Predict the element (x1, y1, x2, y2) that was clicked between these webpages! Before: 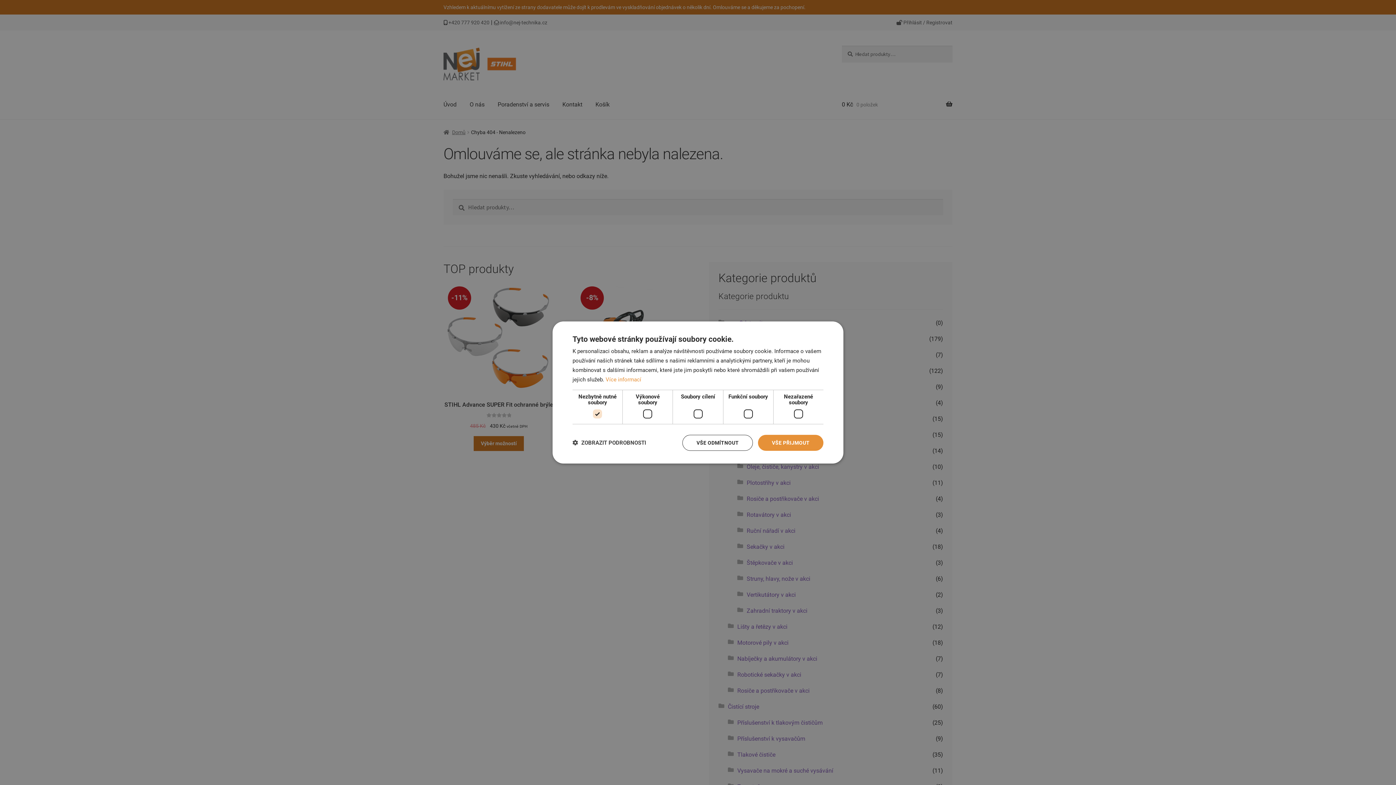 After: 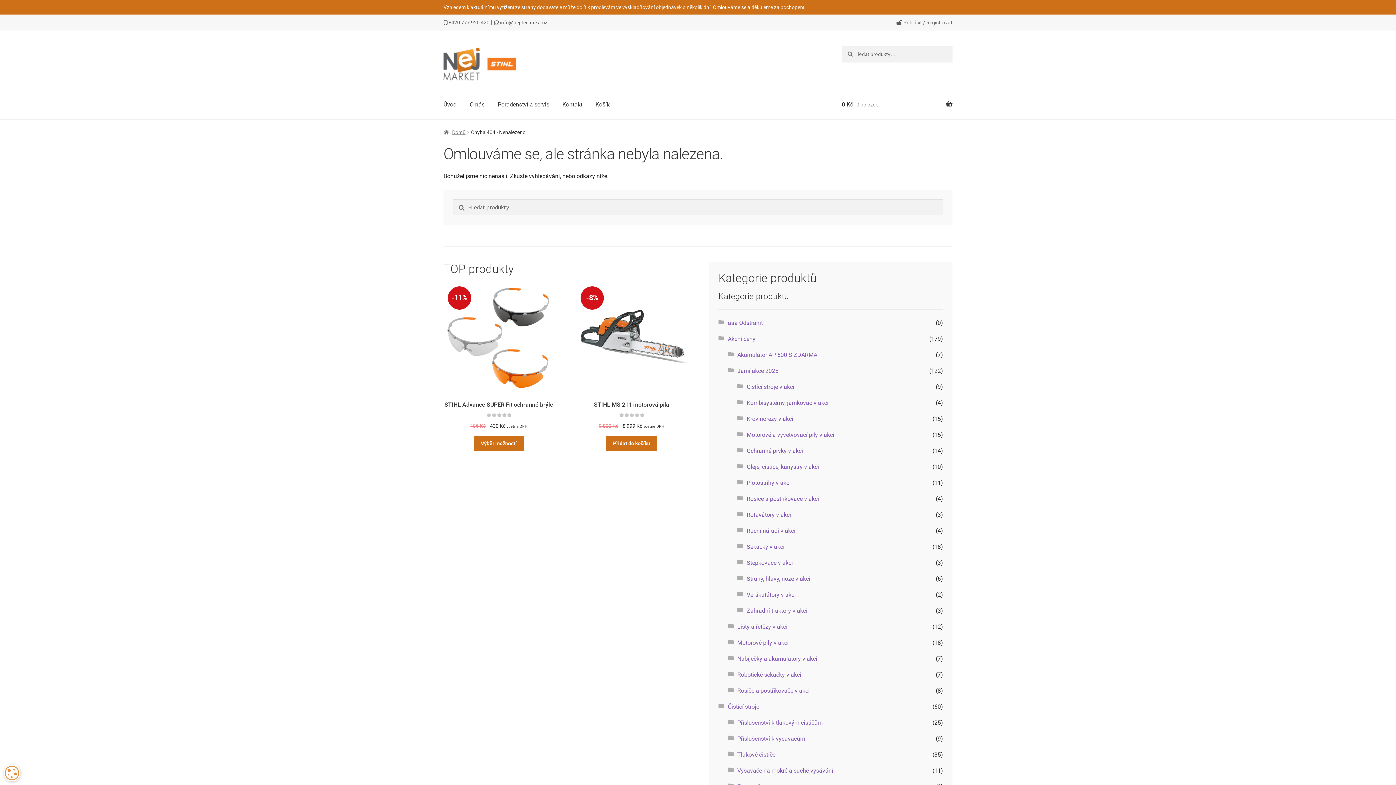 Action: bbox: (758, 435, 823, 451) label: VŠE PŘIJMOUT